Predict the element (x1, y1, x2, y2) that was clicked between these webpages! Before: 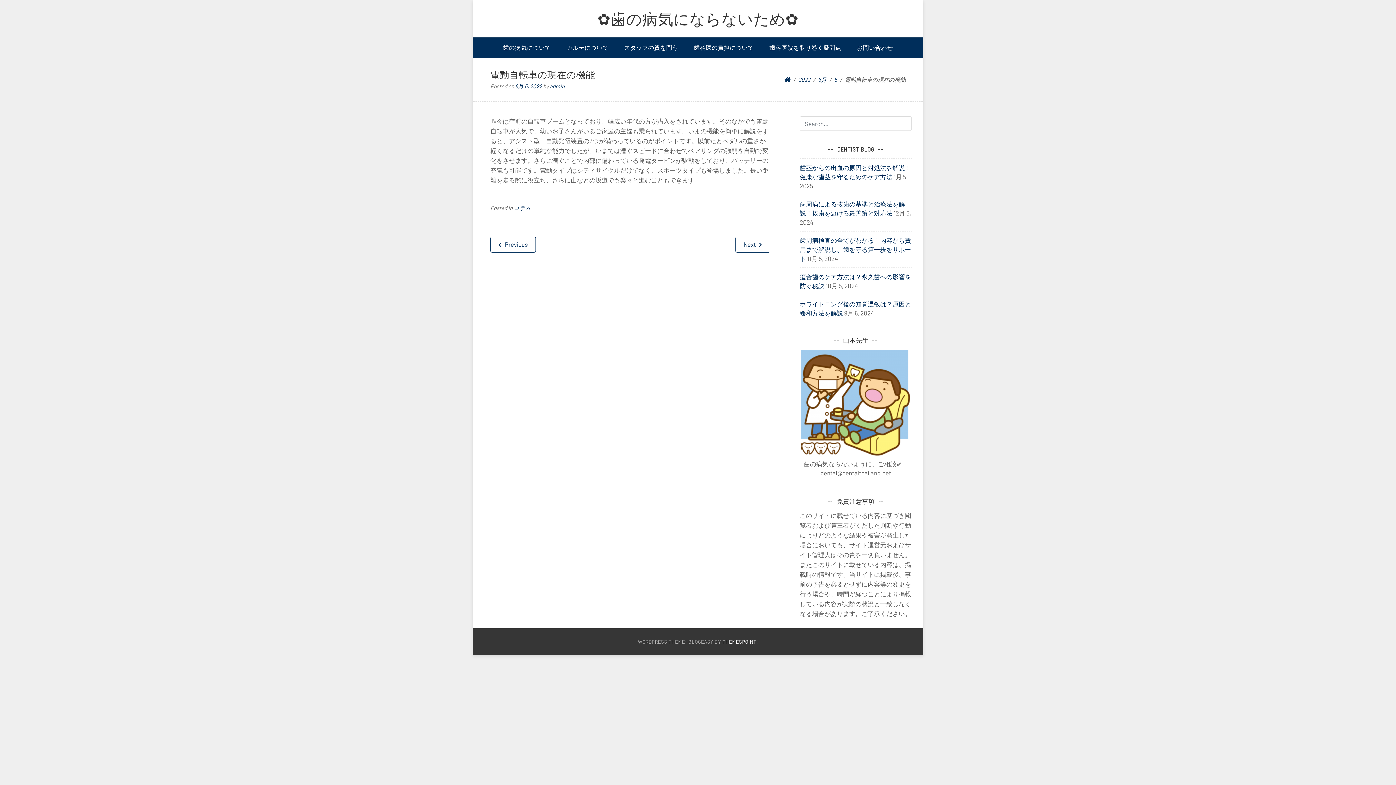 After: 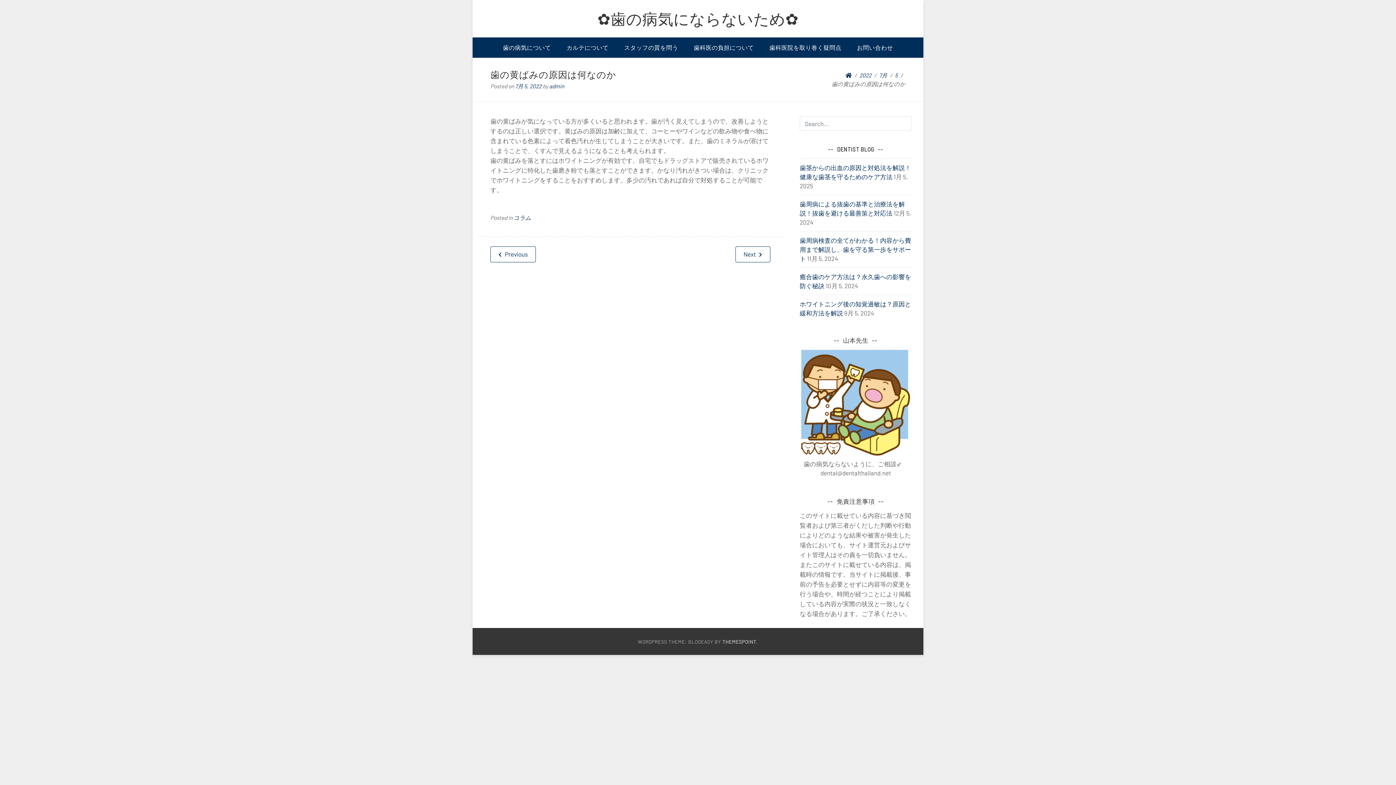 Action: label: Next bbox: (735, 239, 770, 247)